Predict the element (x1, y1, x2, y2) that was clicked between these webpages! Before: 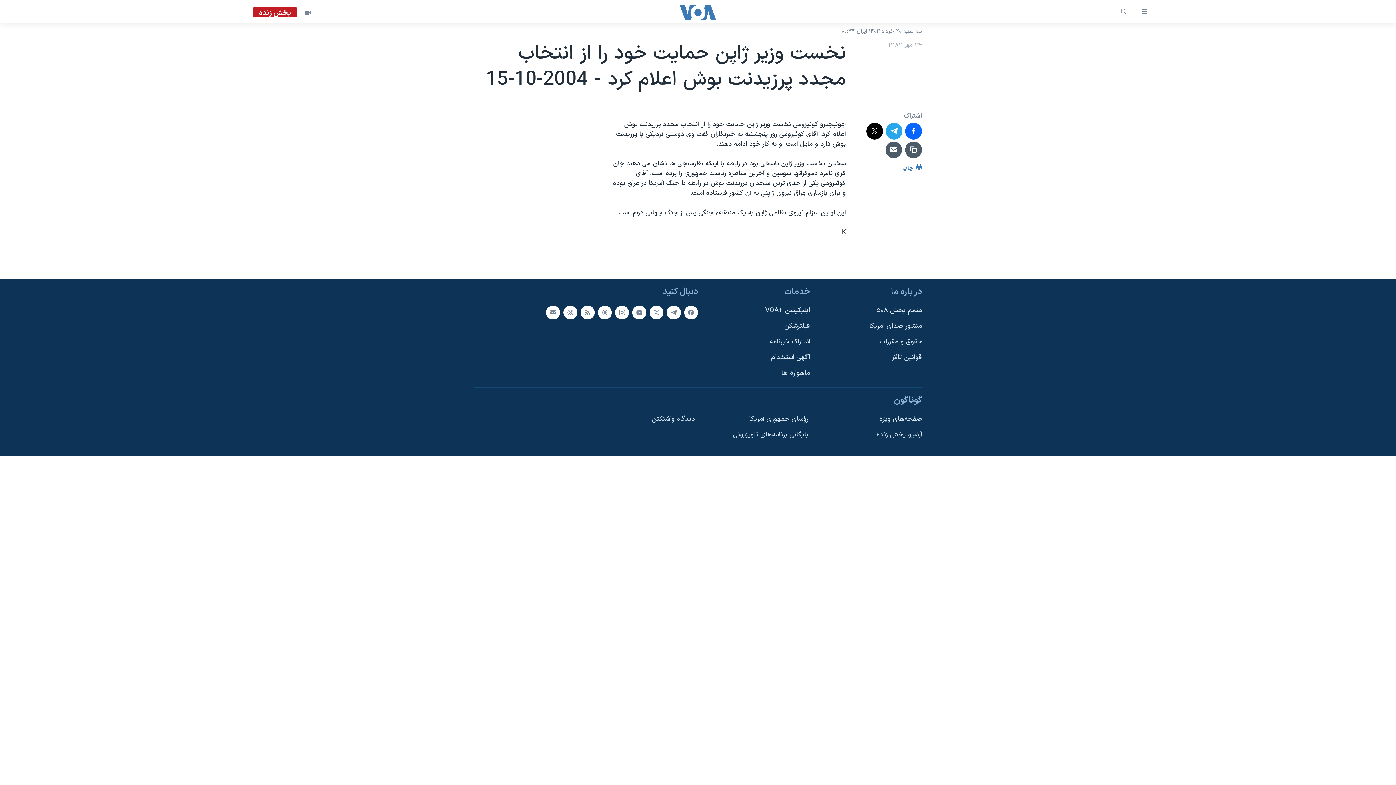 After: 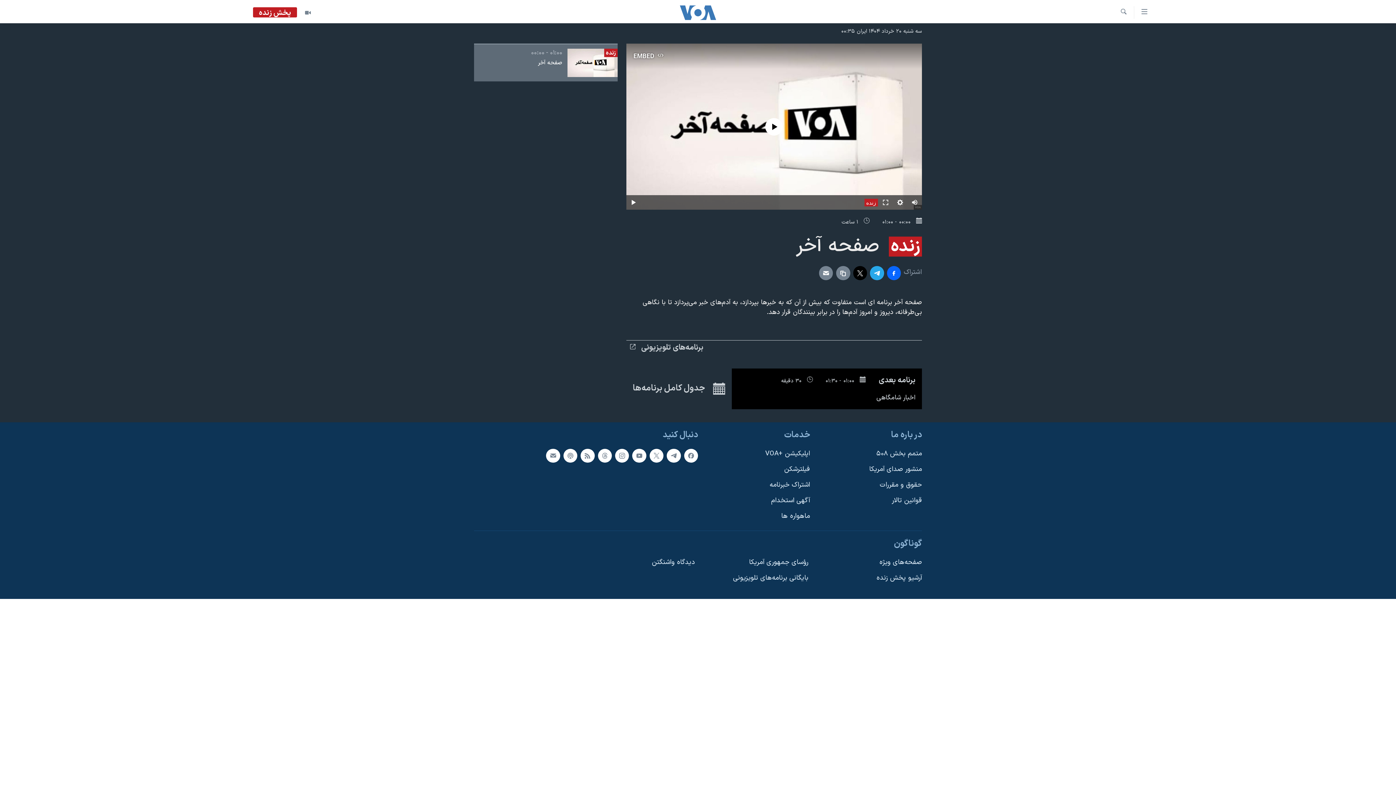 Action: bbox: (253, 8, 297, 18) label: پخش زنده